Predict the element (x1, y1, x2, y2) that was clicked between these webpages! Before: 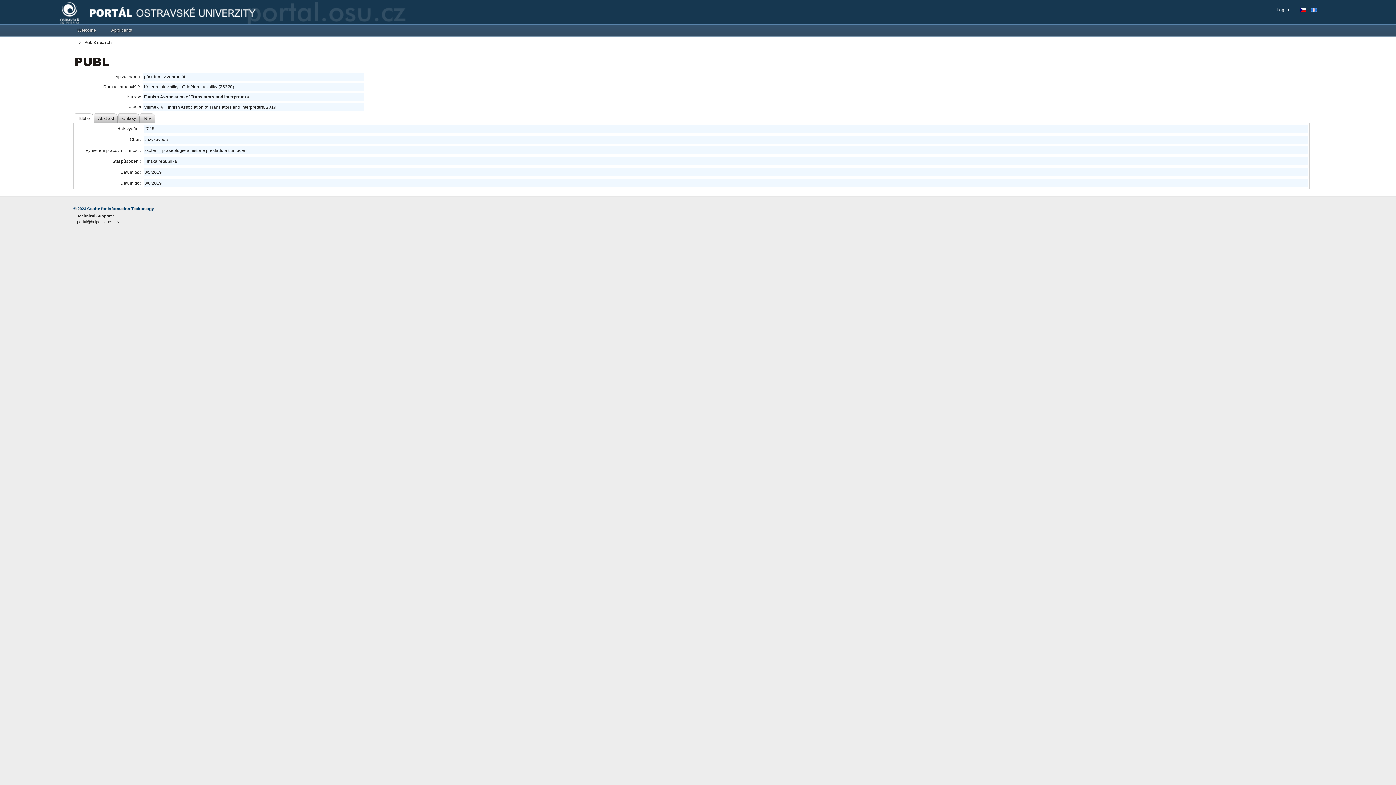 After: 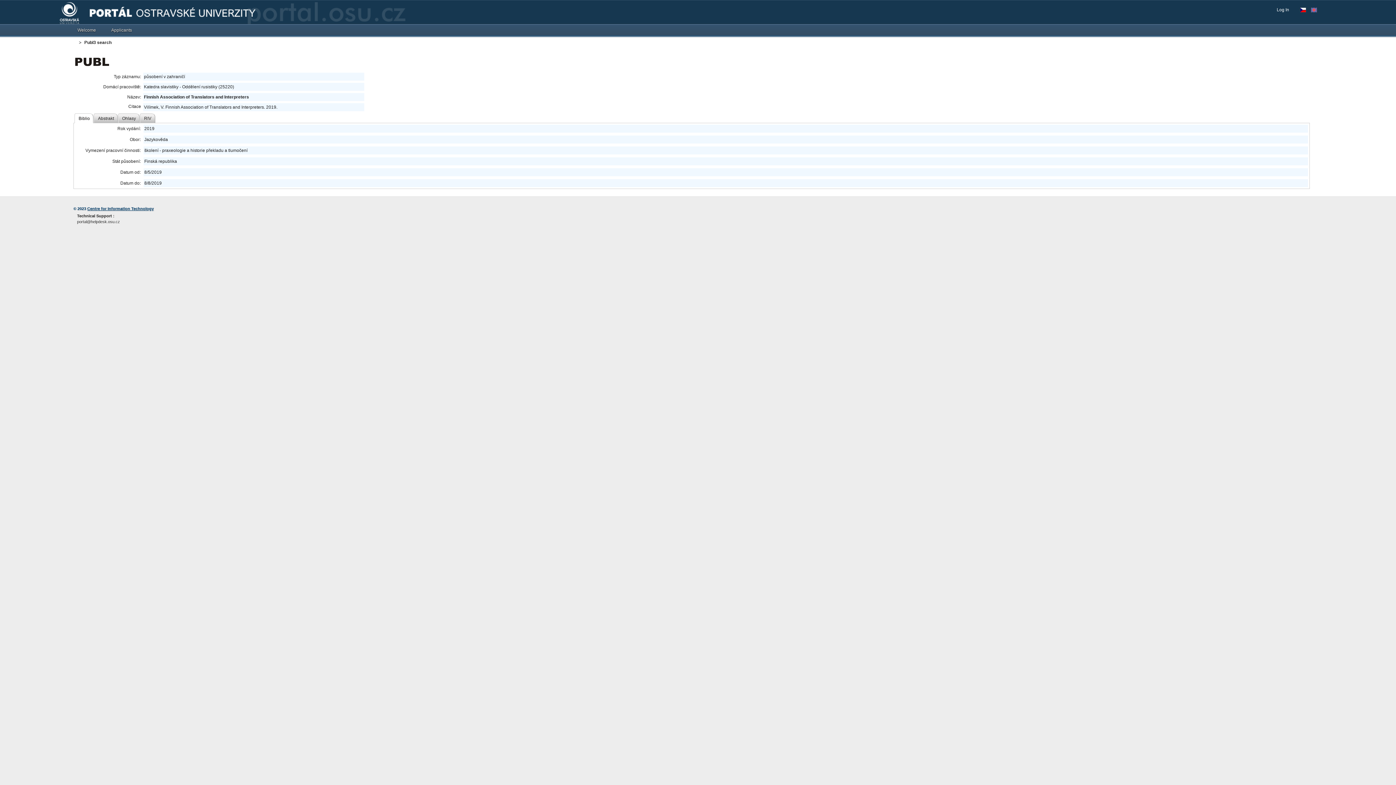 Action: bbox: (87, 206, 153, 210) label: Centre for Information Technology